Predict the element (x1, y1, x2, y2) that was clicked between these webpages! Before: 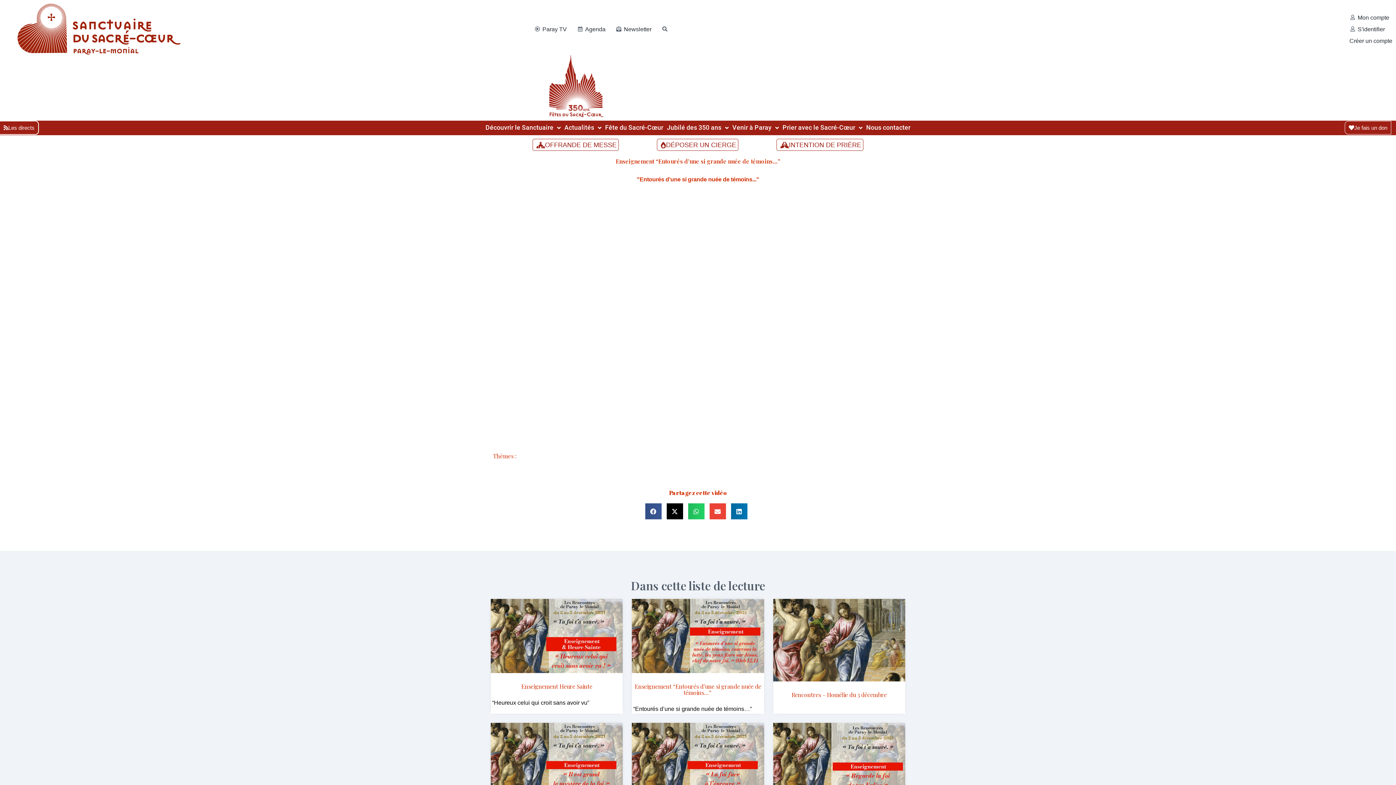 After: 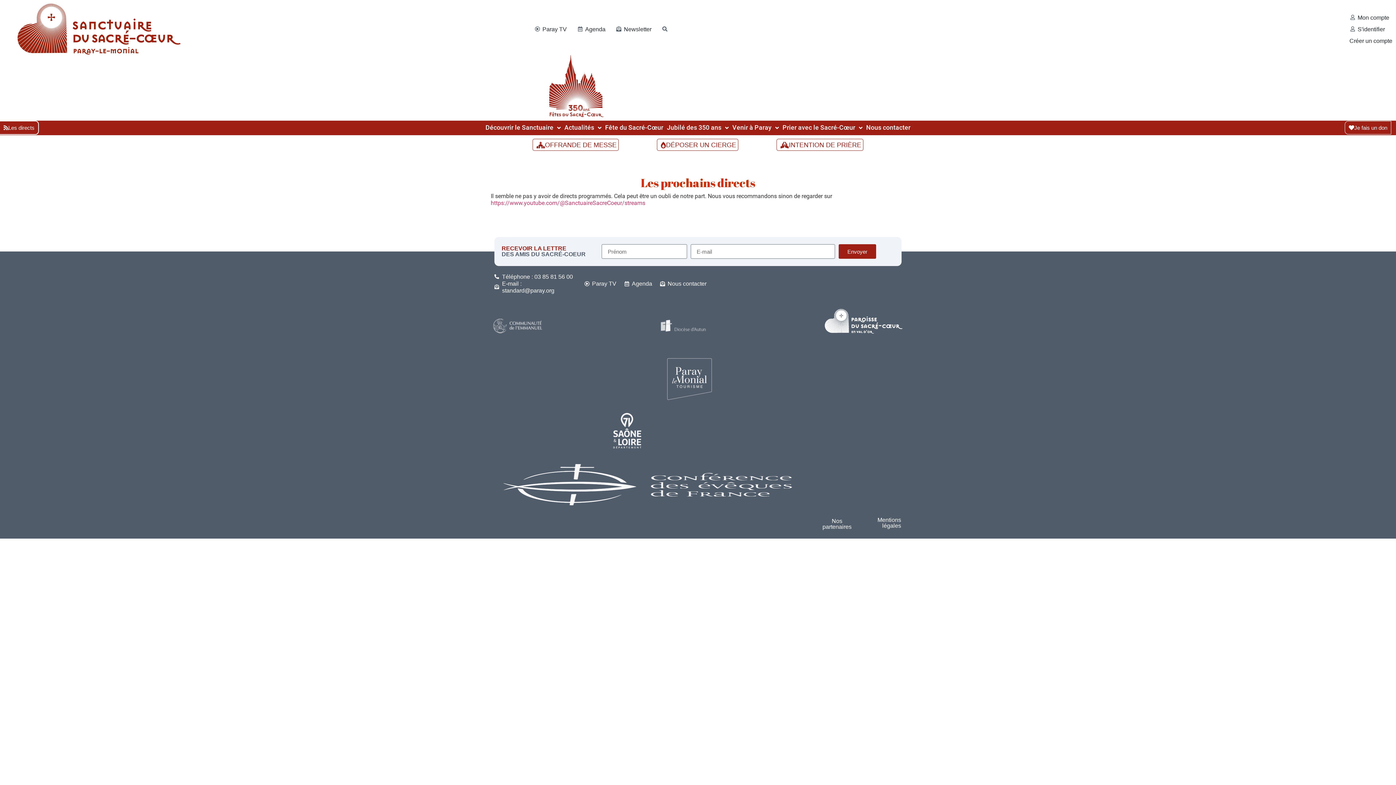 Action: label: Les directs bbox: (0, 120, 38, 134)